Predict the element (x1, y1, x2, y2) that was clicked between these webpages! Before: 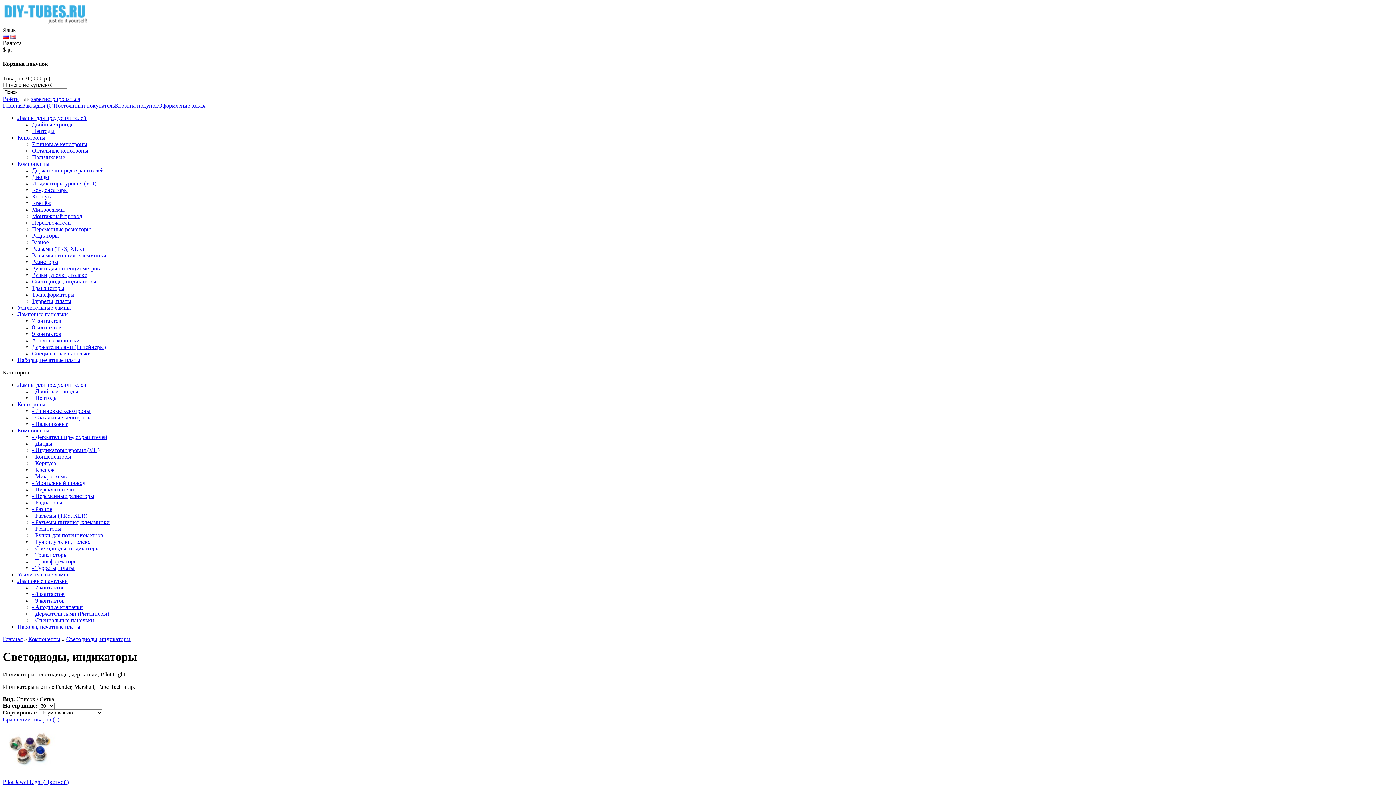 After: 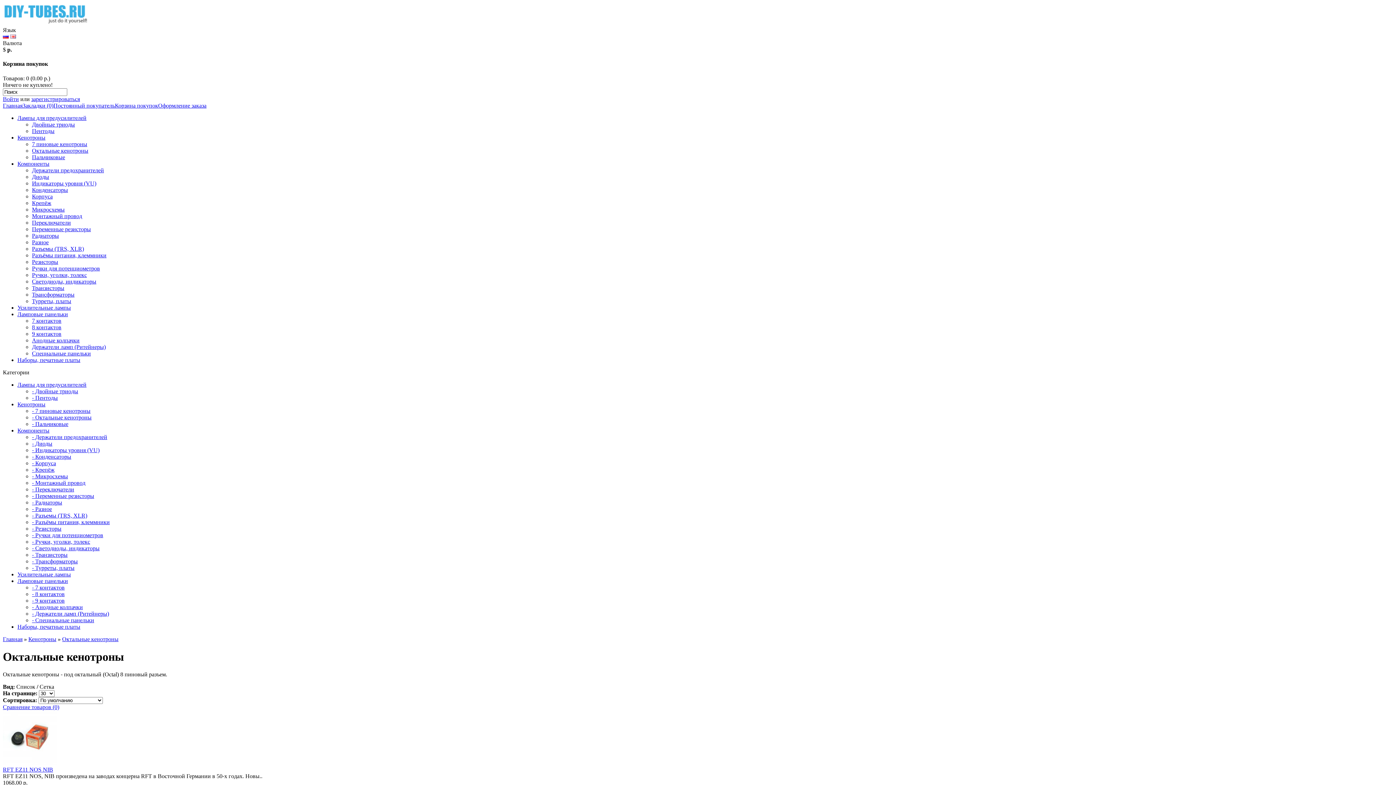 Action: label: - Октальные кенотроны bbox: (32, 414, 91, 420)